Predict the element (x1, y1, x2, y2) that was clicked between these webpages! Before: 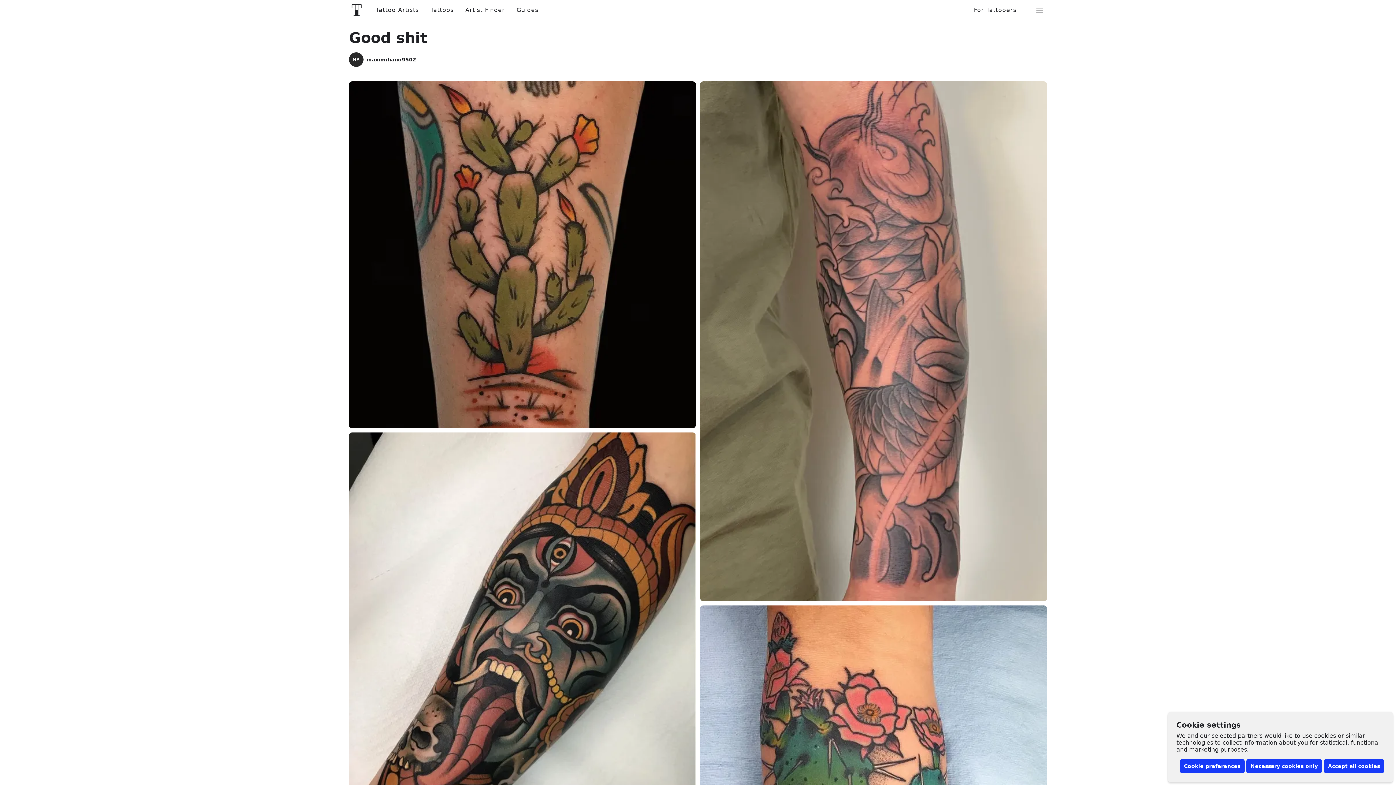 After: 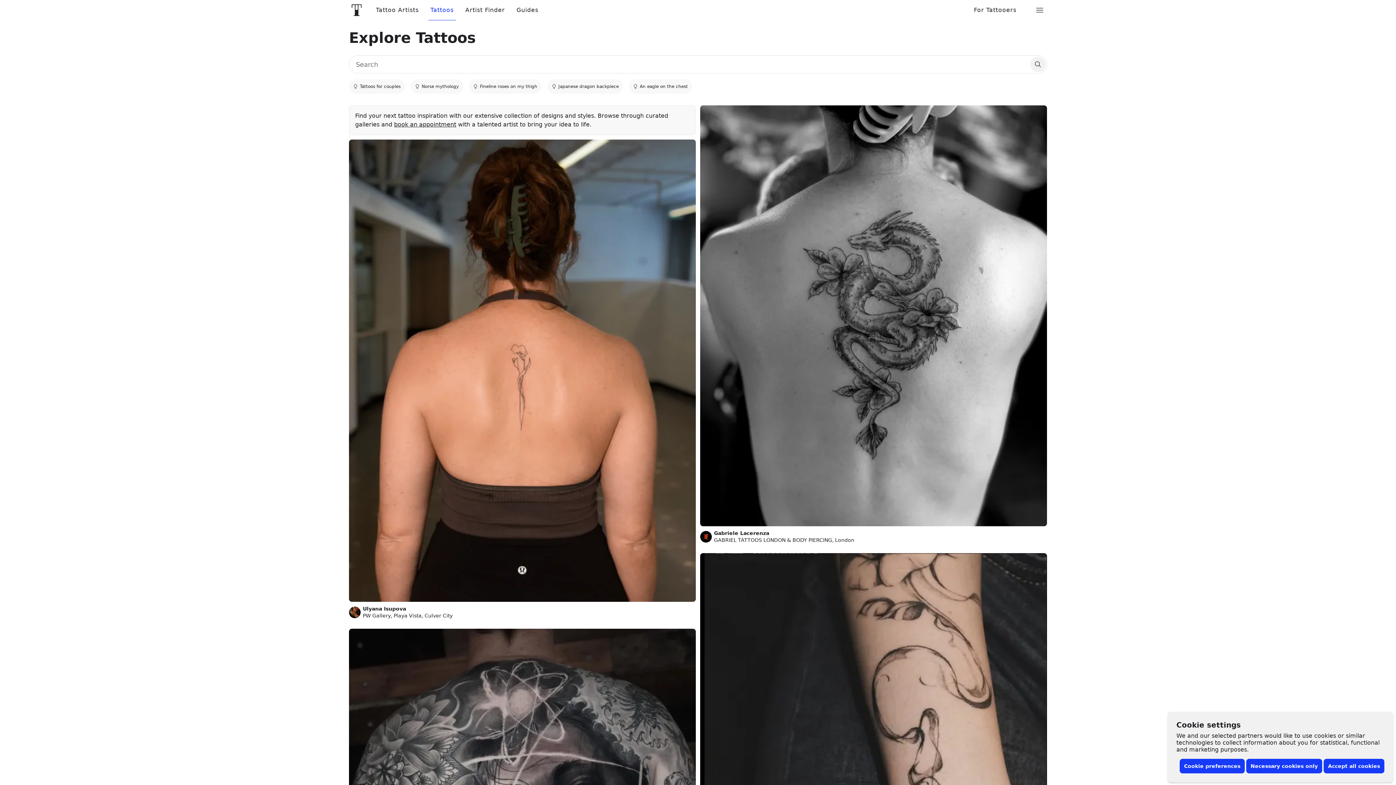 Action: label: Tattoos bbox: (424, 6, 459, 13)